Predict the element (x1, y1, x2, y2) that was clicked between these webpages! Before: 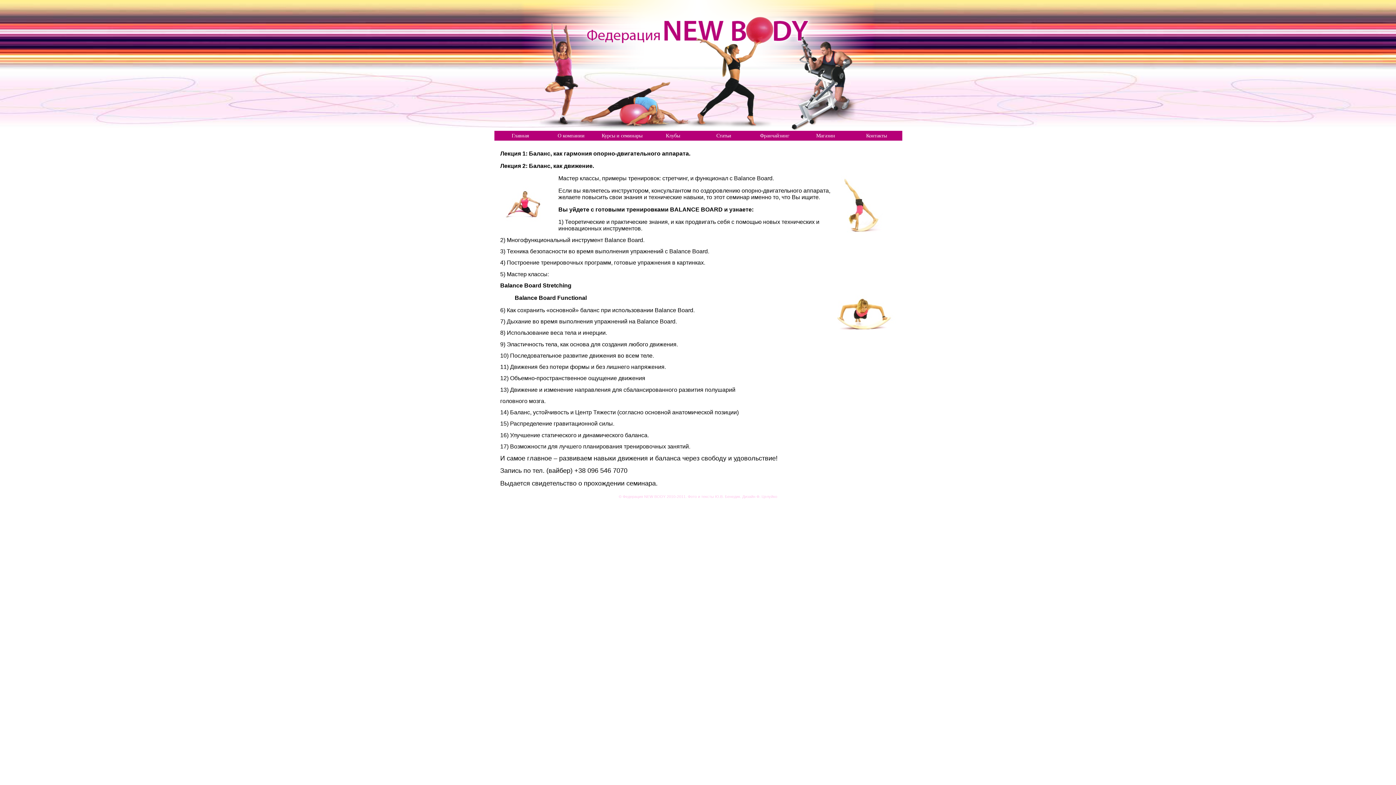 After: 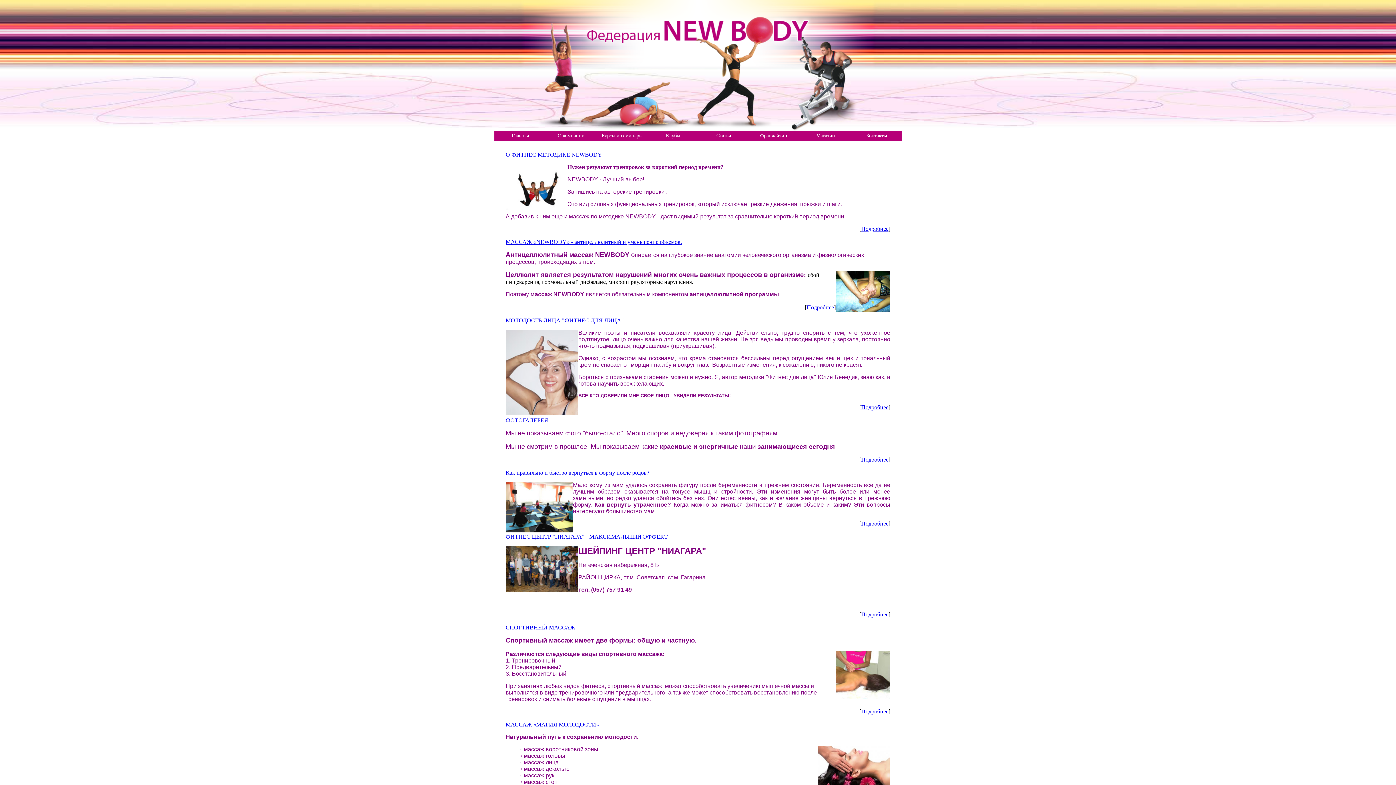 Action: bbox: (647, 131, 698, 140) label: Клубы